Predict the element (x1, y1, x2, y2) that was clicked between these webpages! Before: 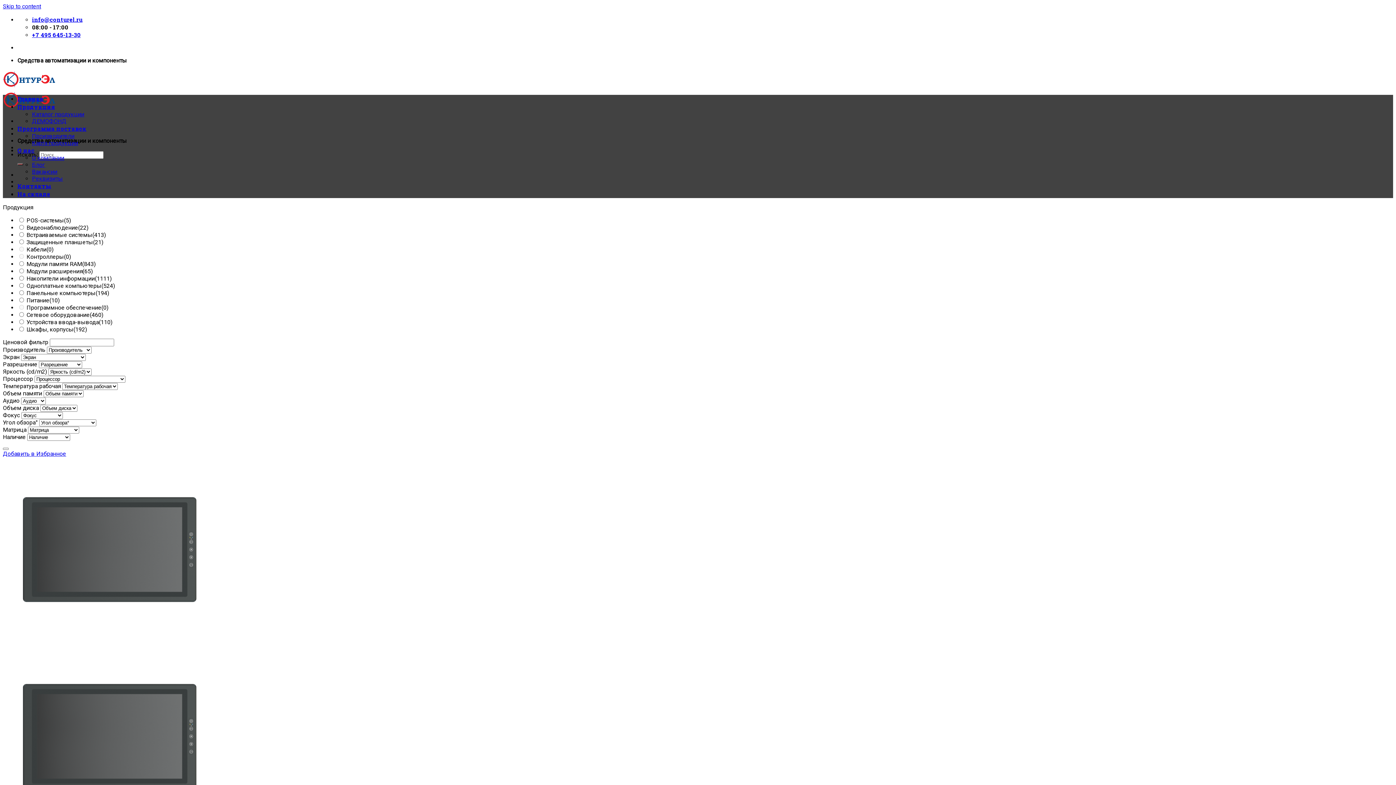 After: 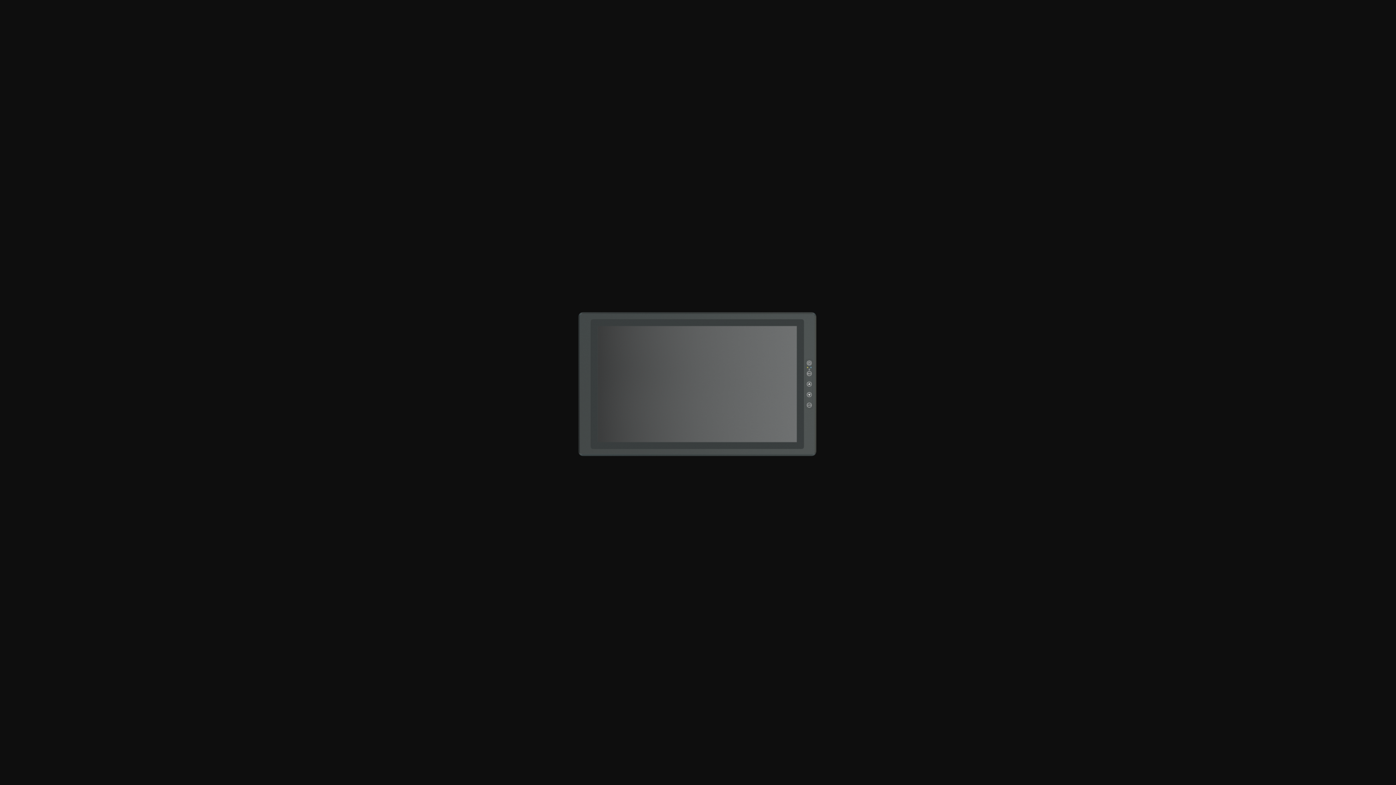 Action: bbox: (17, 643, 202, 650)